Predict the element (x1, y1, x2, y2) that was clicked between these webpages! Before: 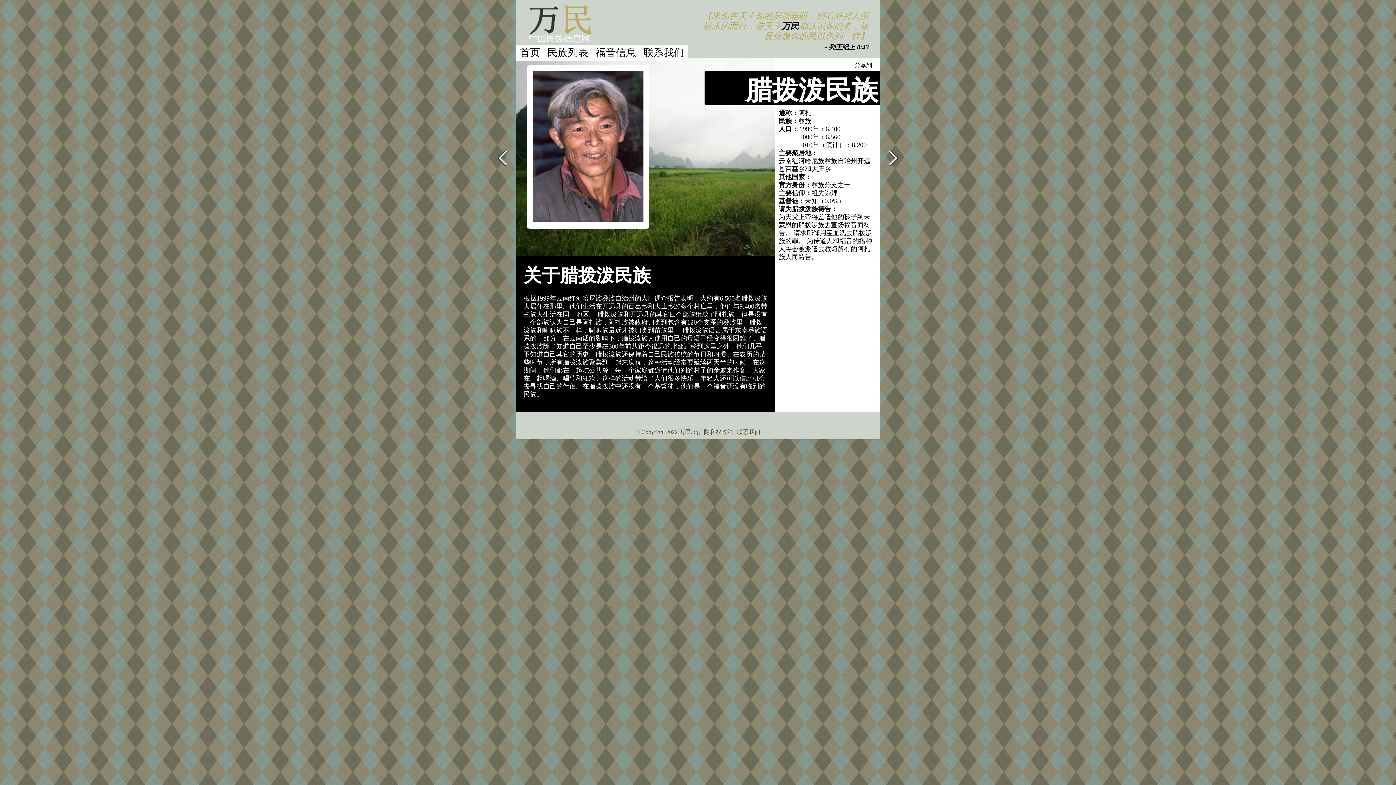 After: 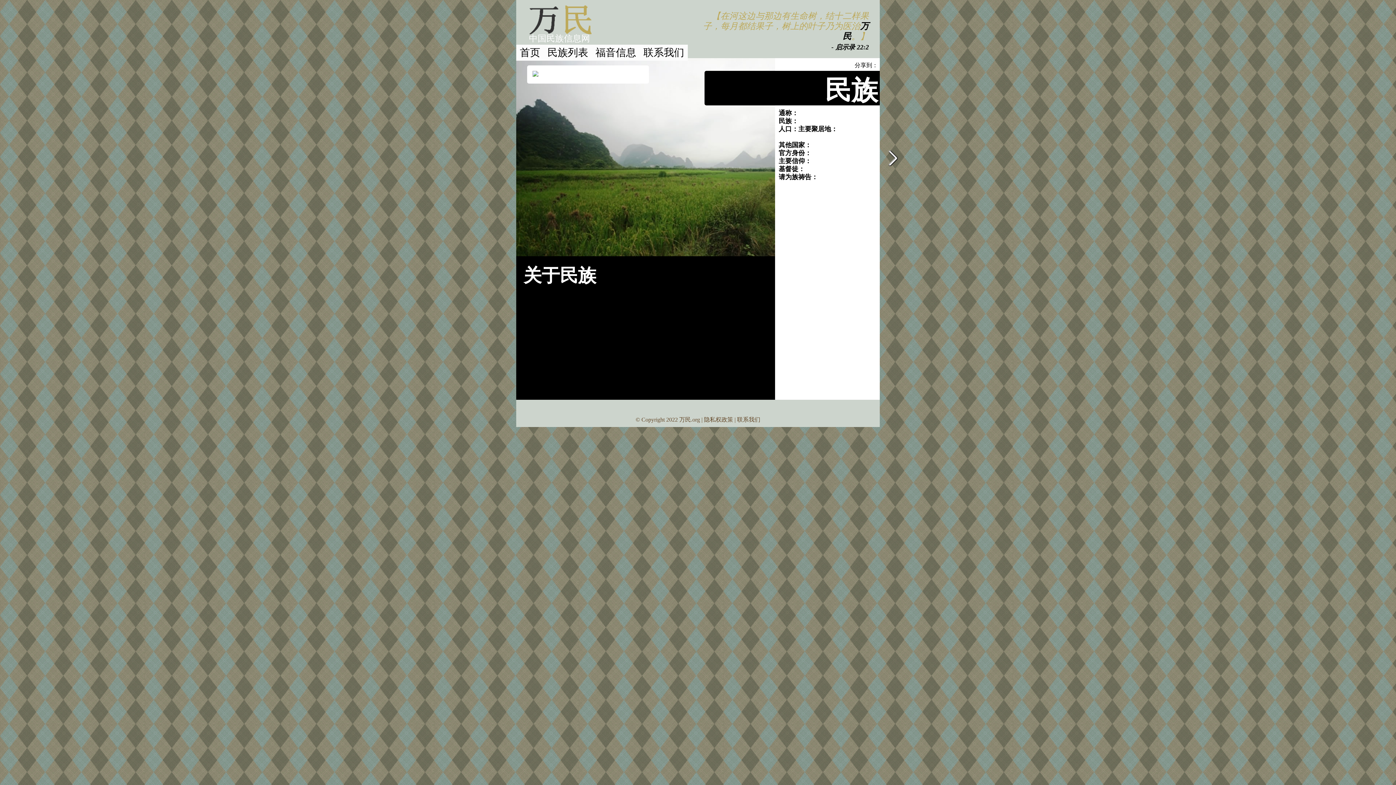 Action: bbox: (704, 429, 733, 435) label: 隐私权政策